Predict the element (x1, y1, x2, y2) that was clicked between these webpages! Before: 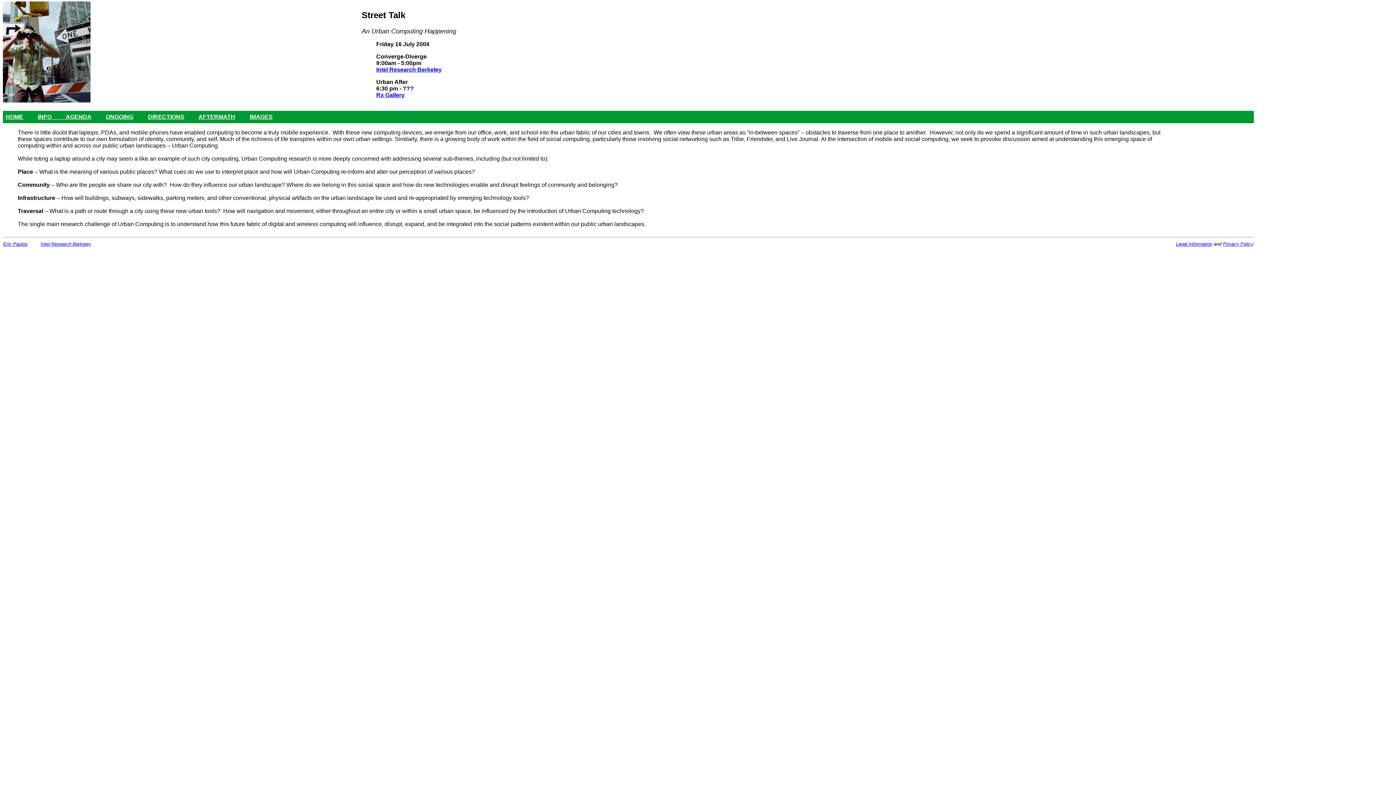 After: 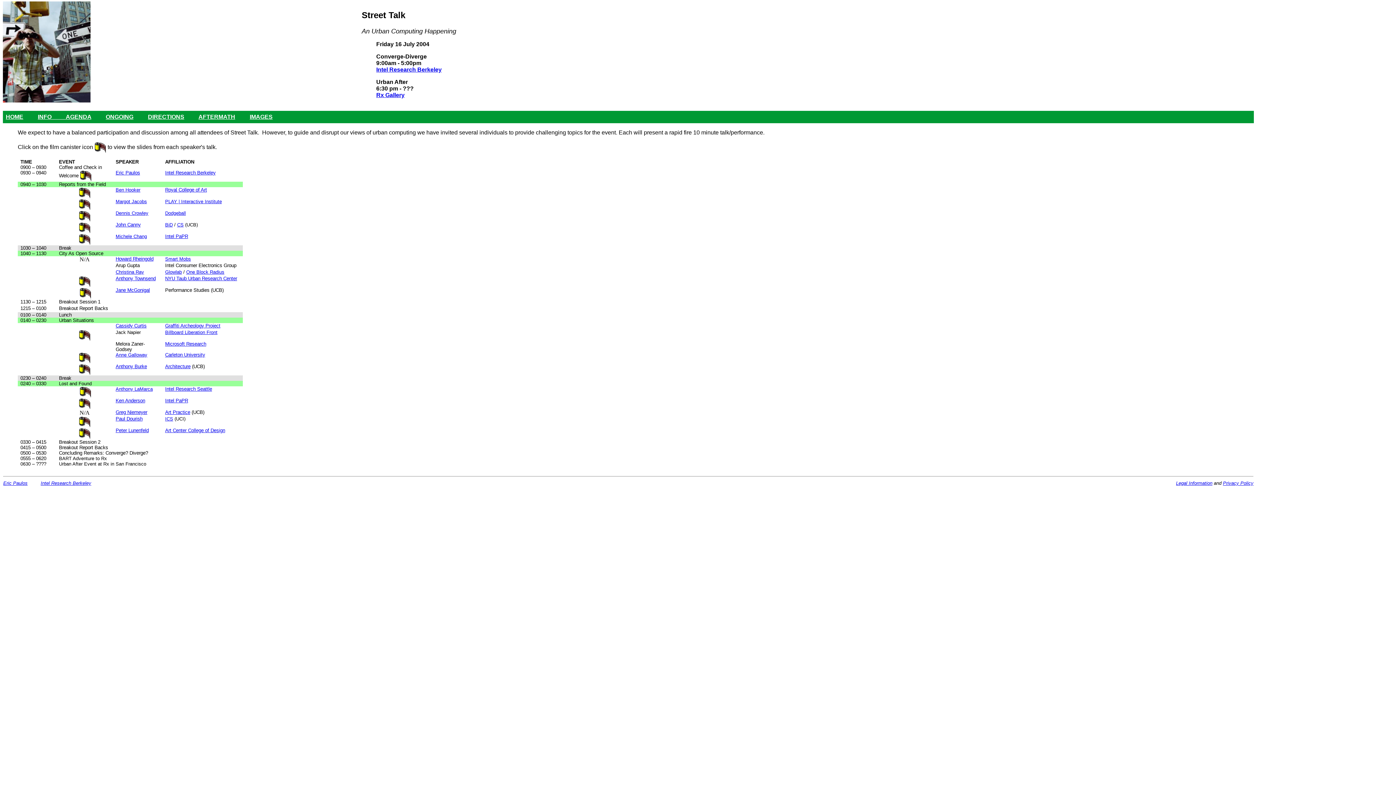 Action: label: AGENDA bbox: (65, 113, 91, 120)